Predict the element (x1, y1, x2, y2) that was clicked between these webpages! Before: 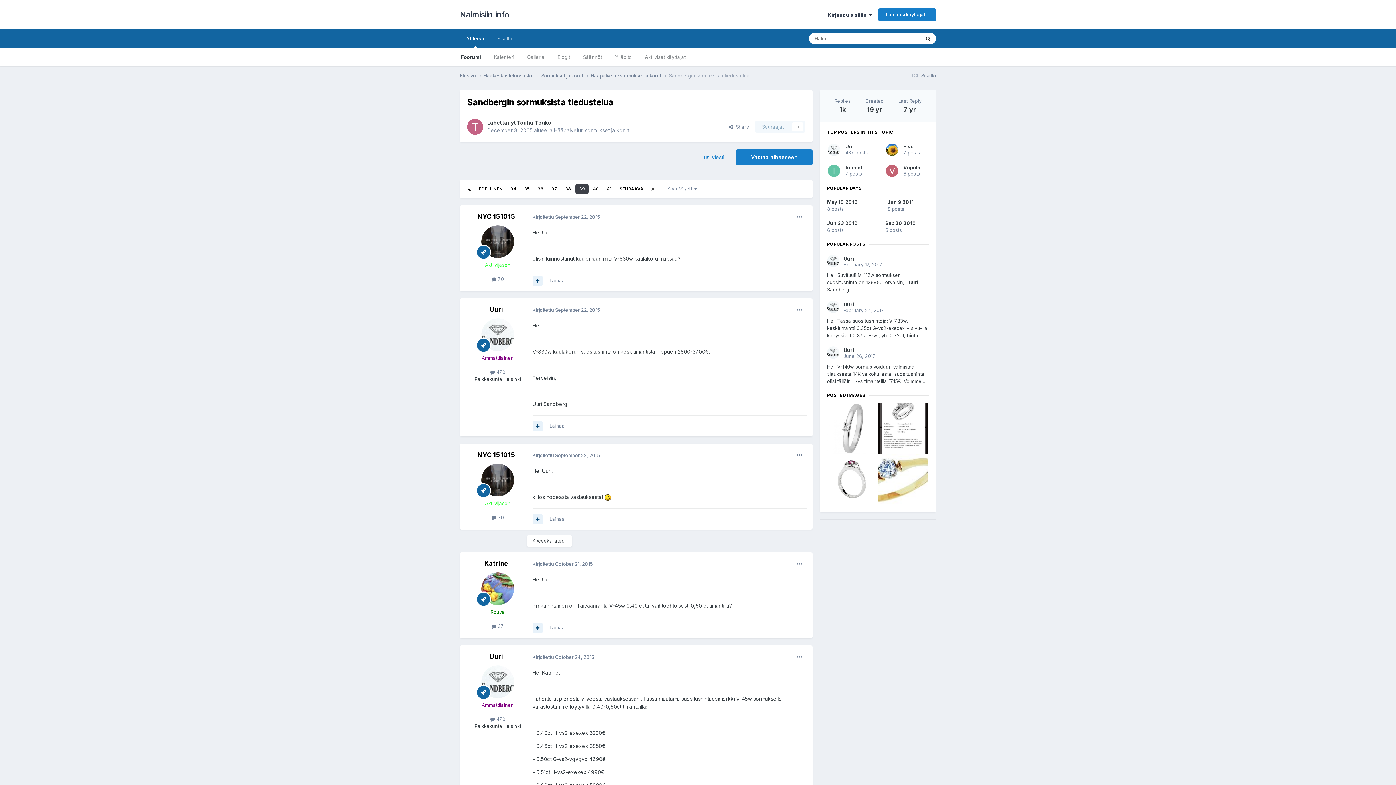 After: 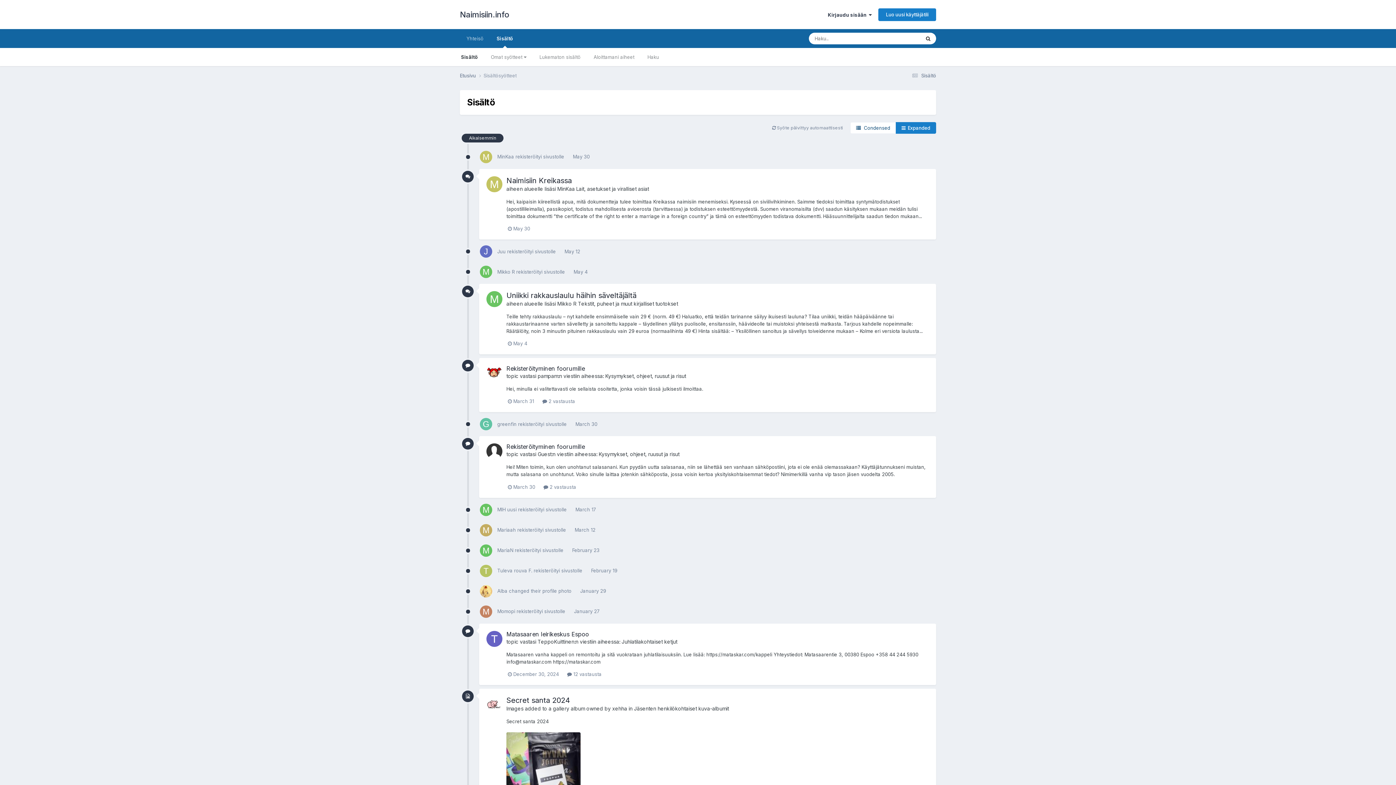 Action: bbox: (910, 72, 936, 78) label:  Sisältö